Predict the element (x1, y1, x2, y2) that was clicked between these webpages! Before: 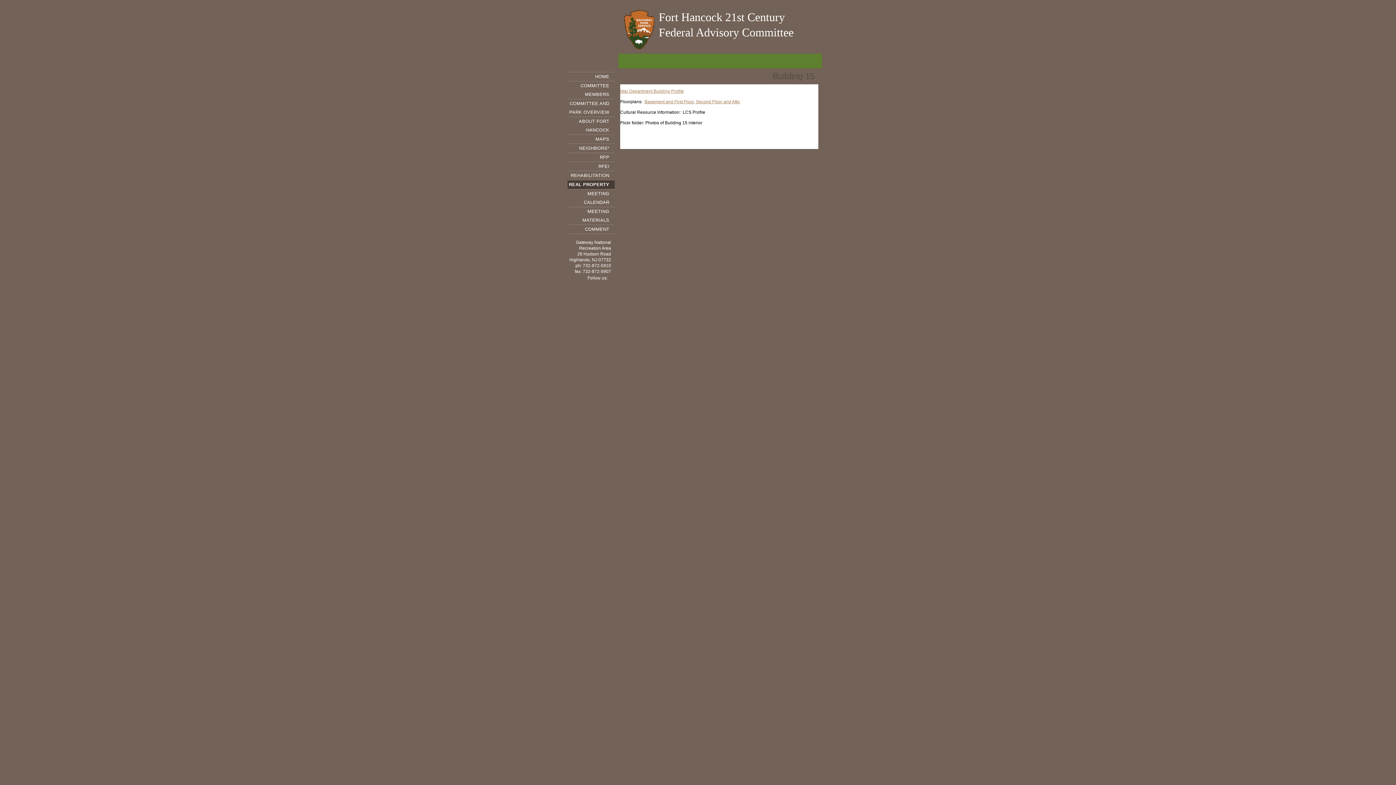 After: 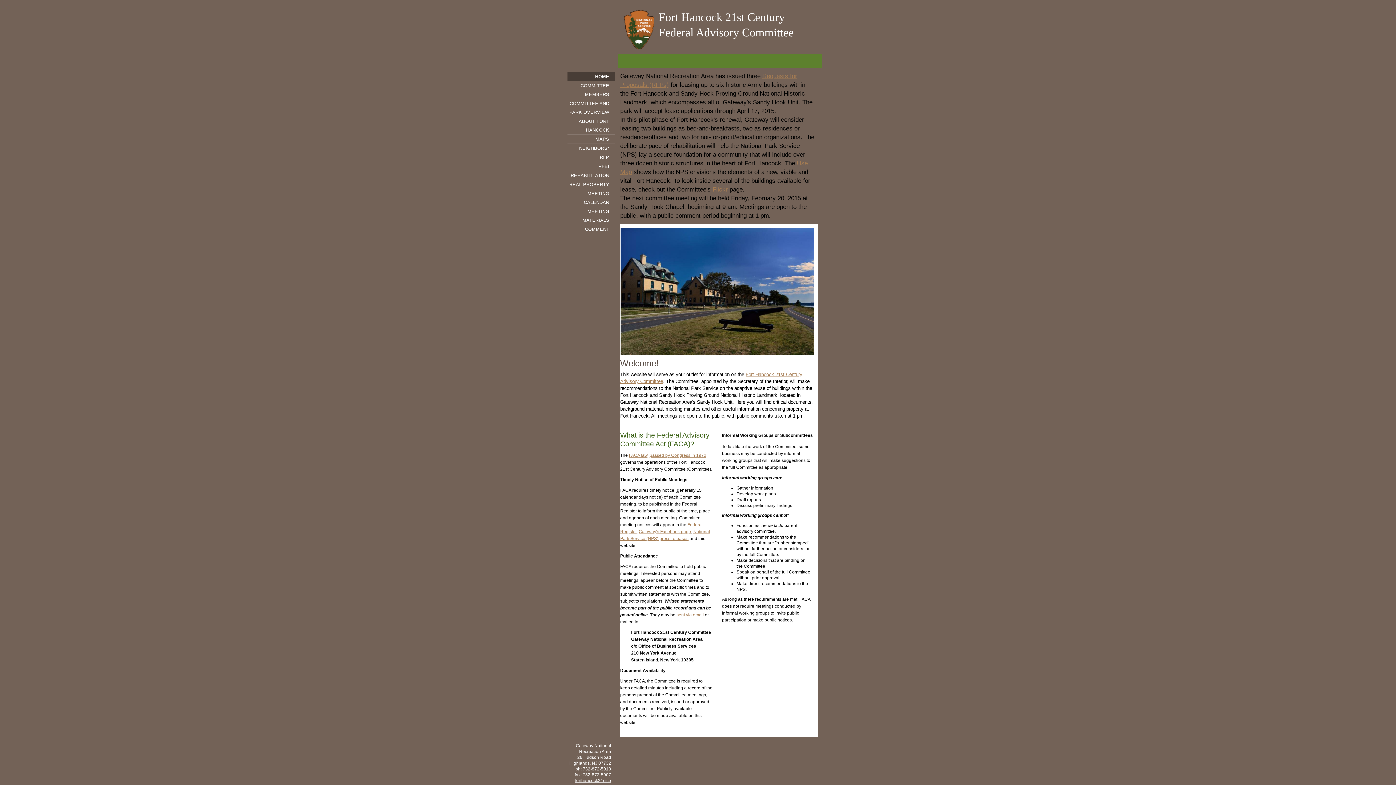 Action: label: HOME bbox: (567, 72, 614, 81)